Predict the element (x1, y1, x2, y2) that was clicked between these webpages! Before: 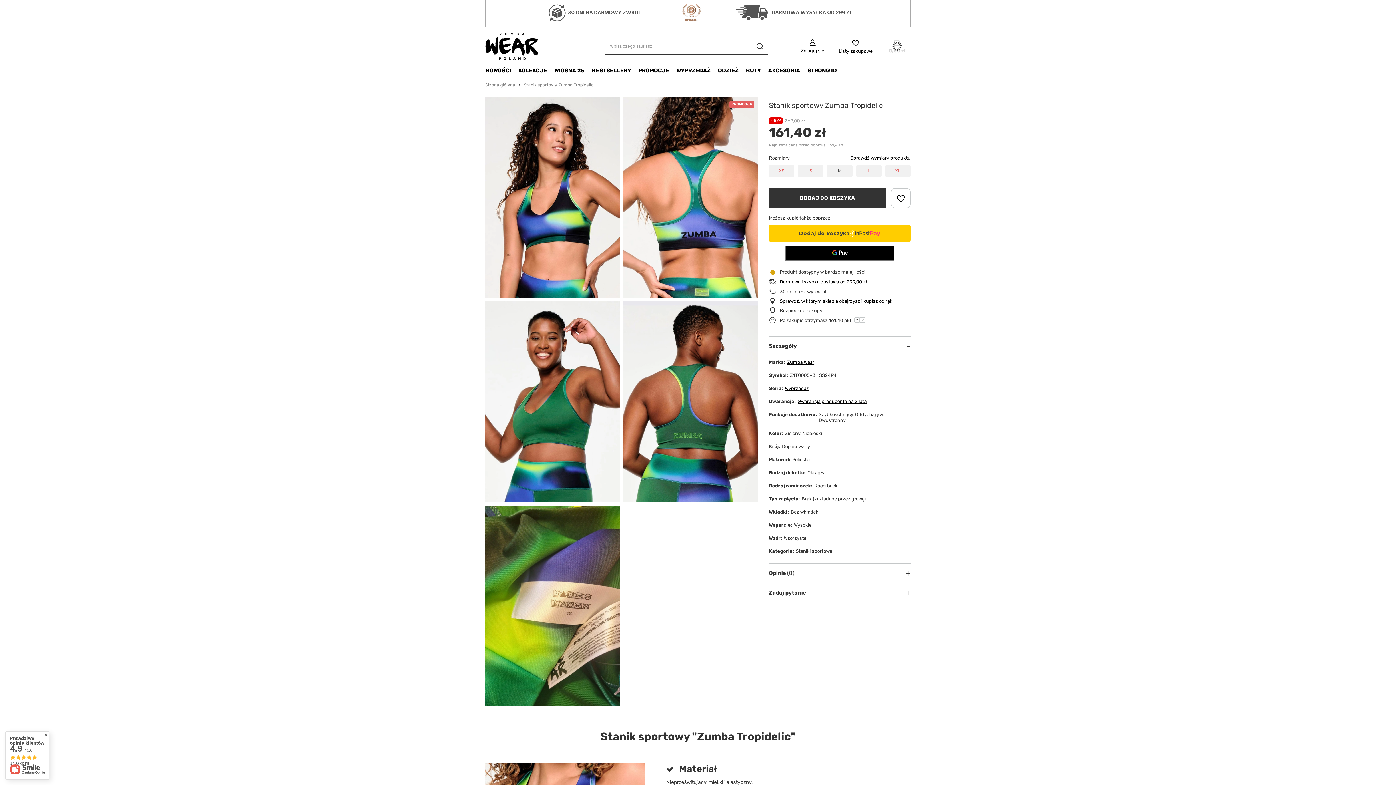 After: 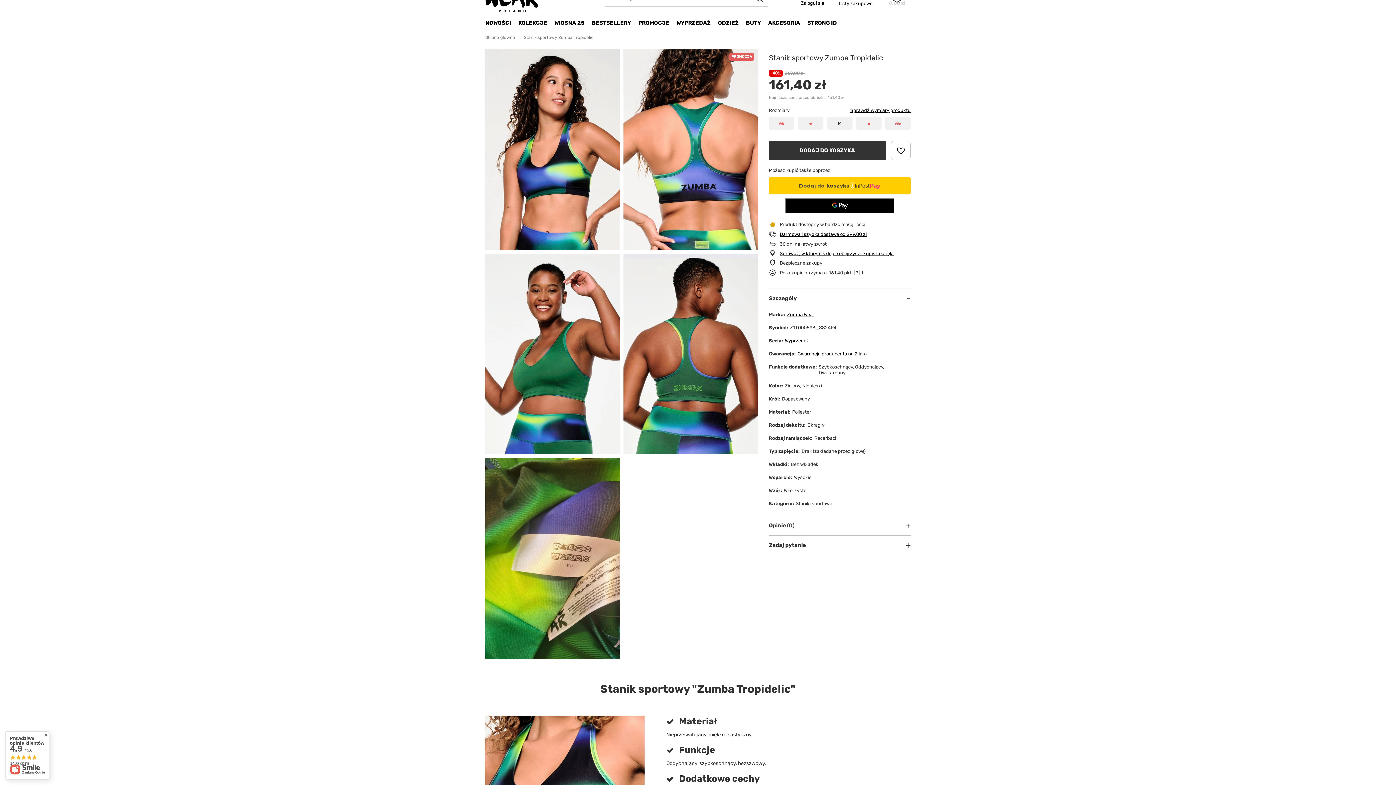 Action: bbox: (891, 188, 910, 208)